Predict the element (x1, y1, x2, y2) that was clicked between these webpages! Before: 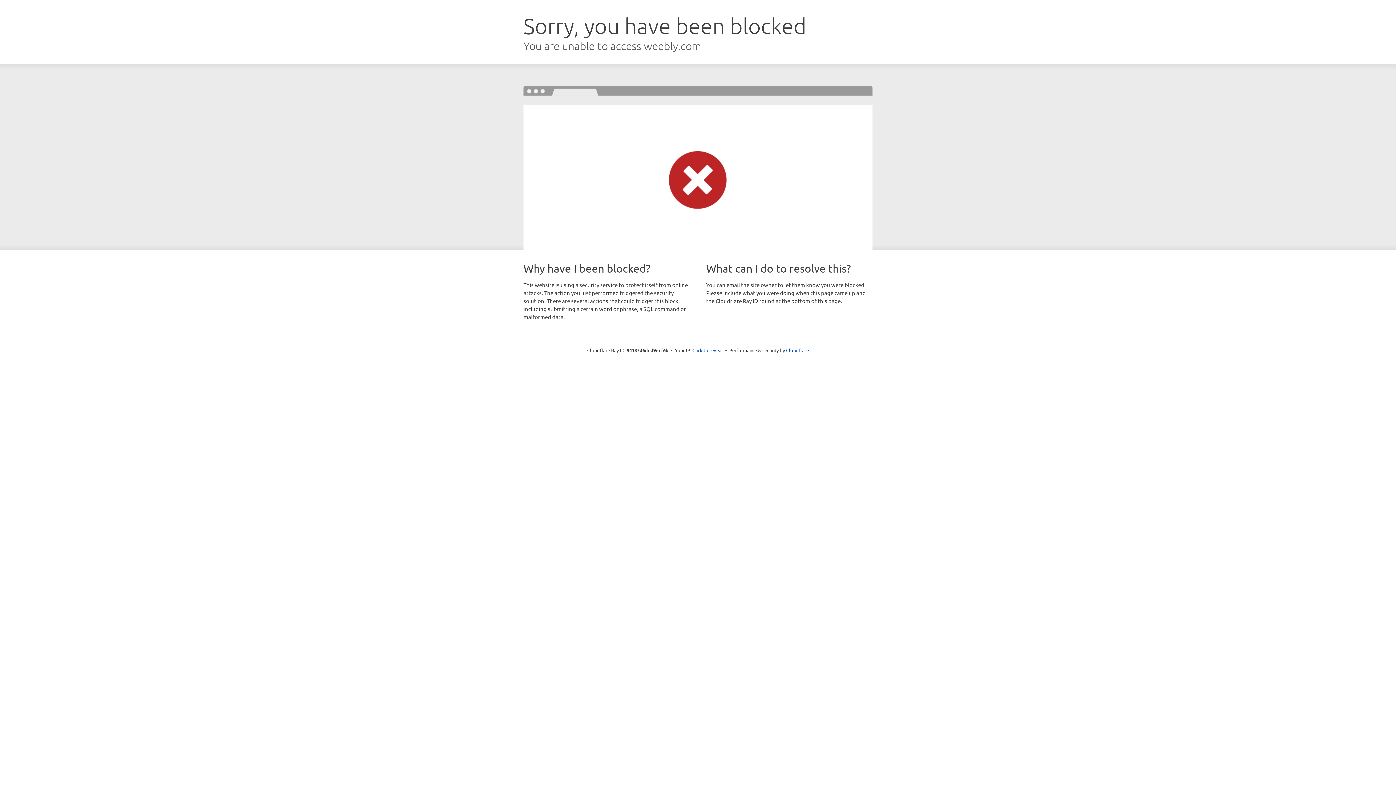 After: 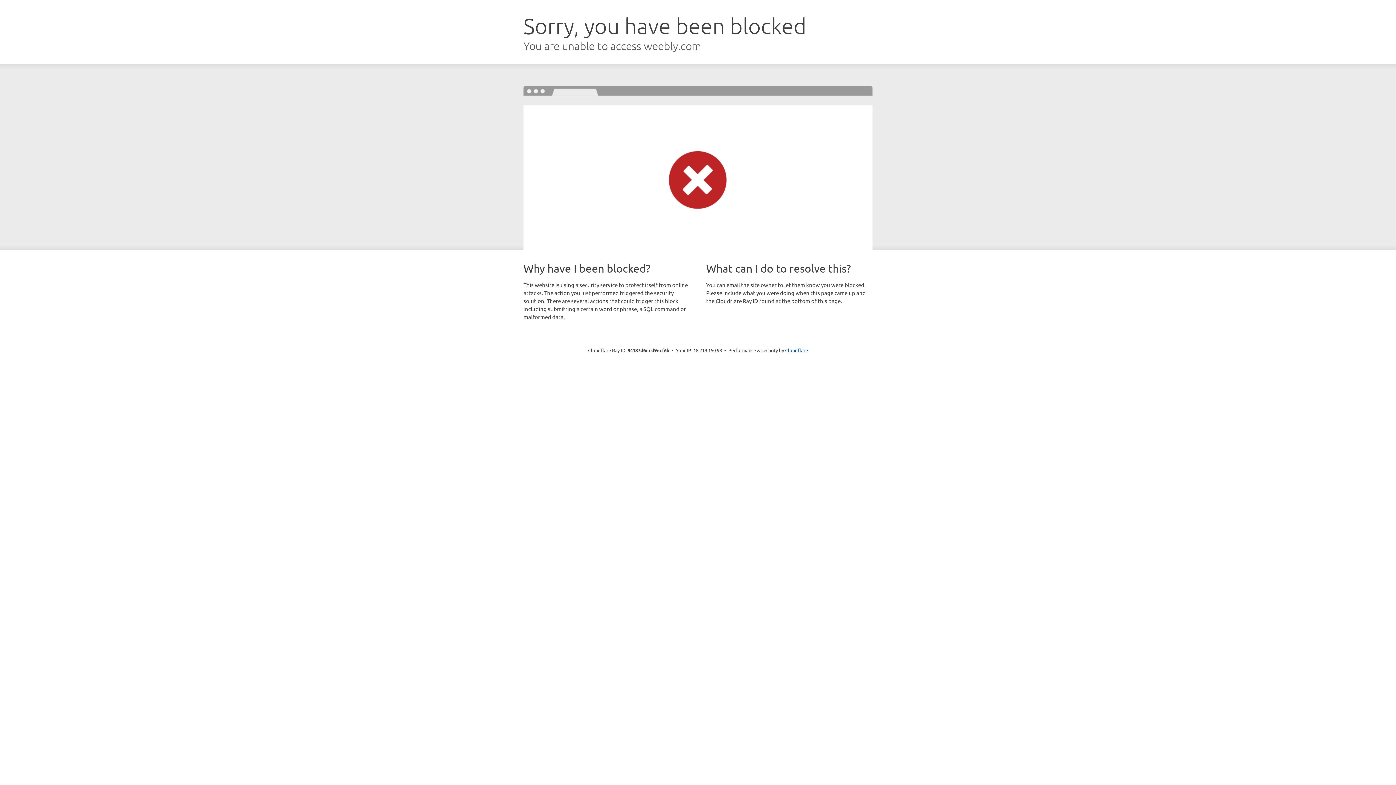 Action: label: Click to reveal bbox: (692, 346, 723, 353)